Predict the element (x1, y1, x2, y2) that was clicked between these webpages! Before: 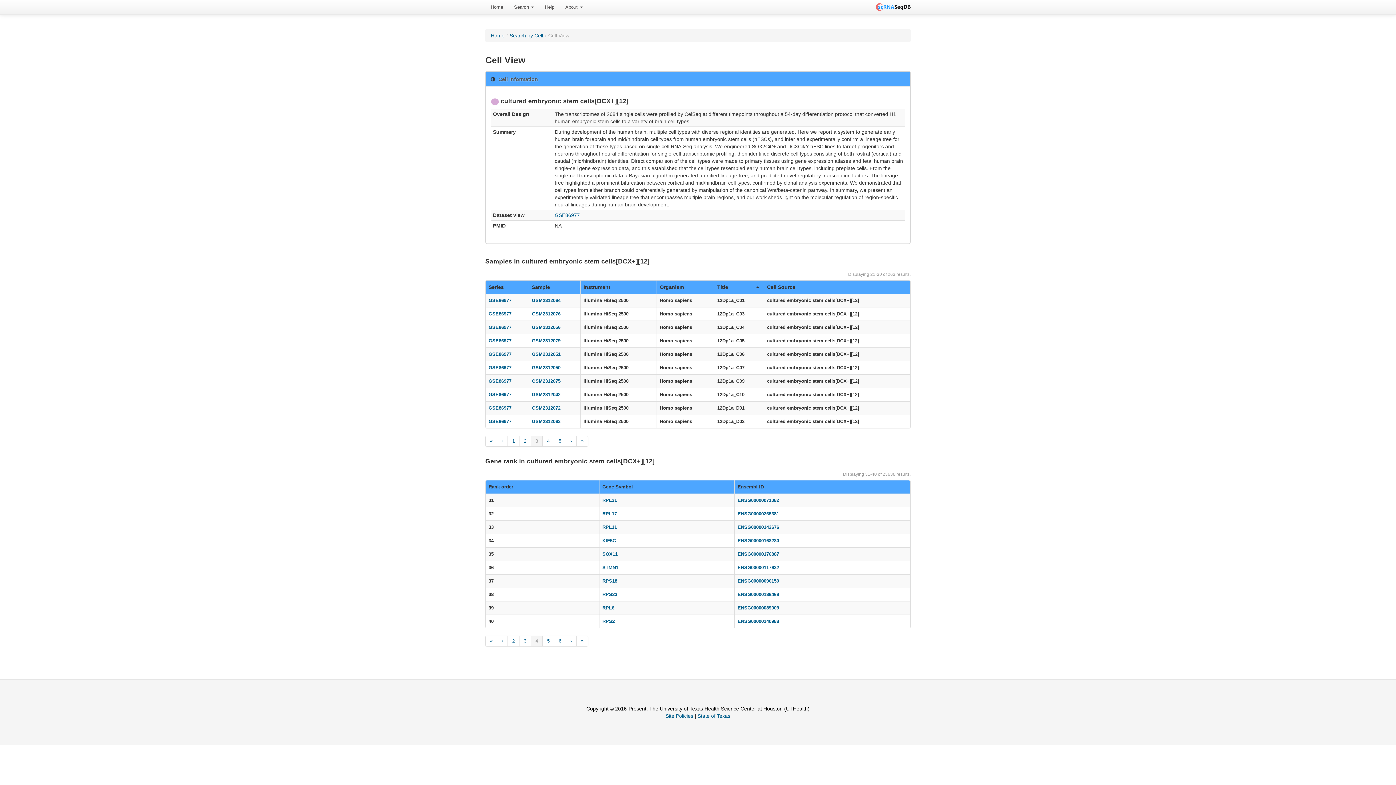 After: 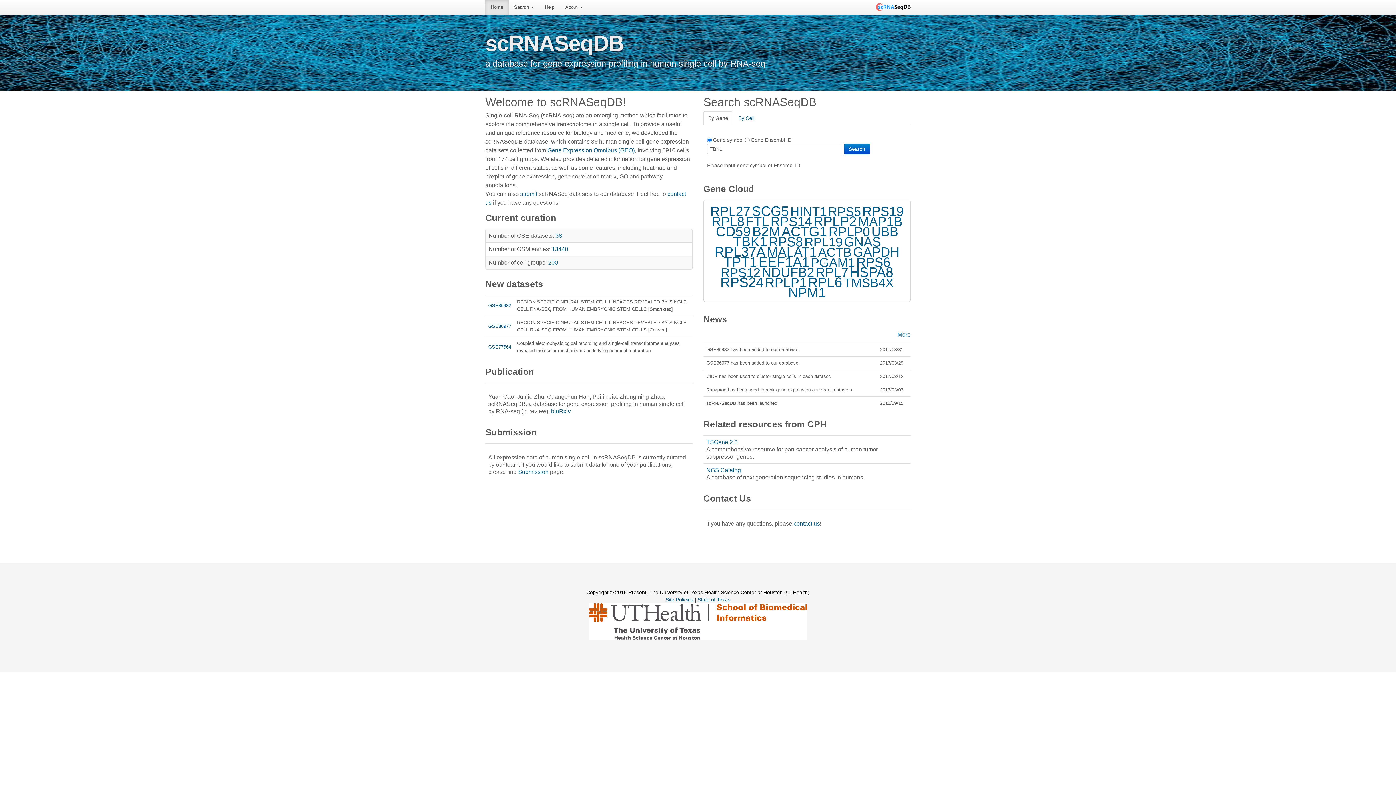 Action: label: Home bbox: (490, 32, 504, 38)